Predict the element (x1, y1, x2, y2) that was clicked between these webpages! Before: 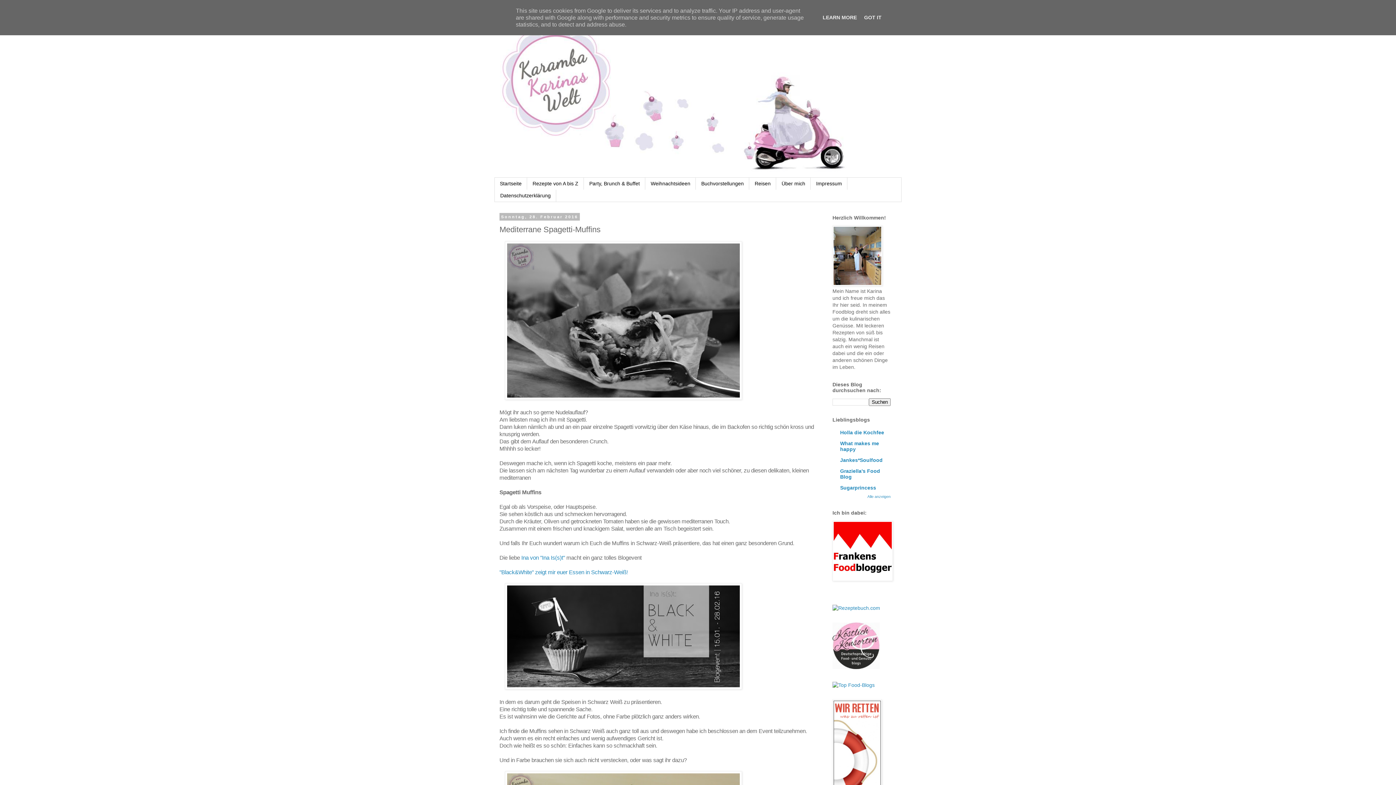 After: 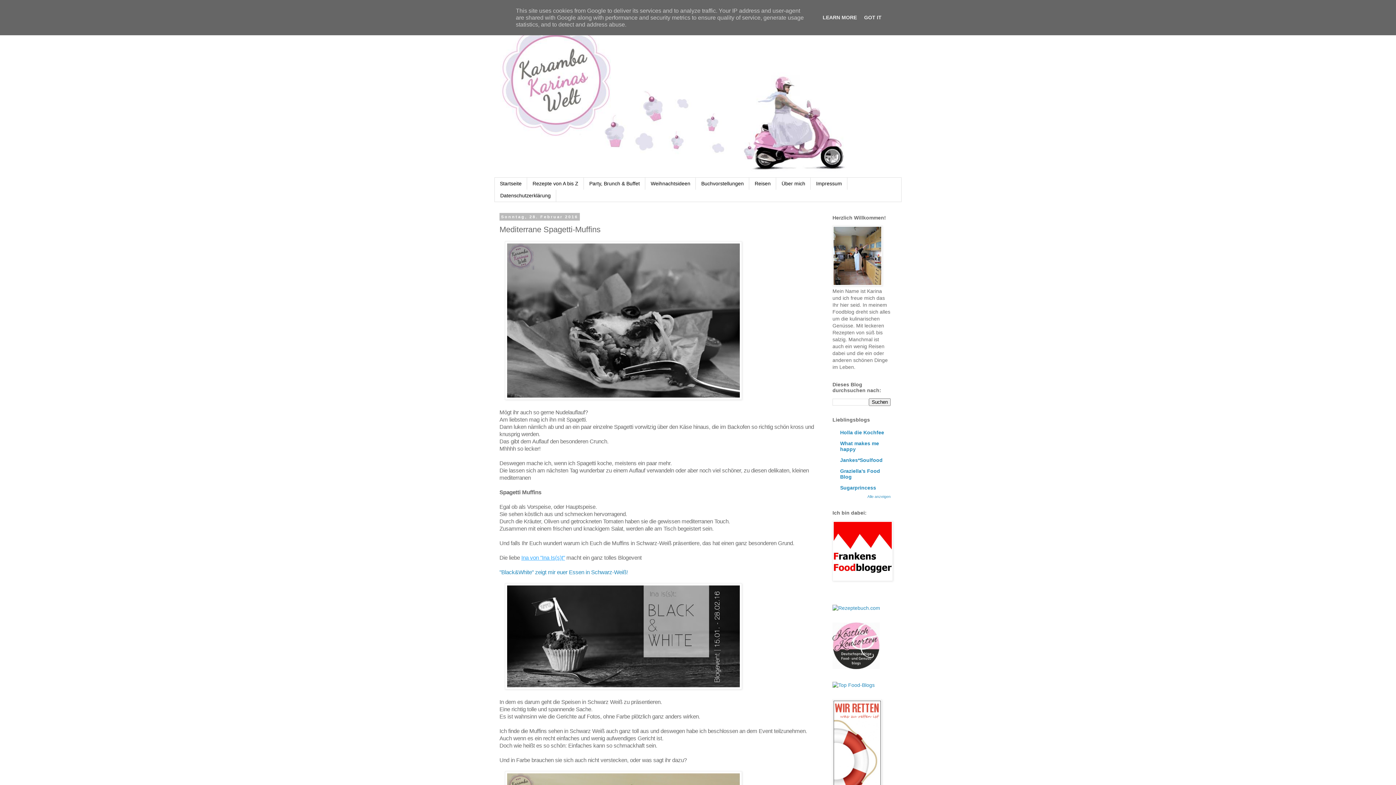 Action: label: Ina von "Ina Is(s)t" bbox: (521, 554, 565, 561)